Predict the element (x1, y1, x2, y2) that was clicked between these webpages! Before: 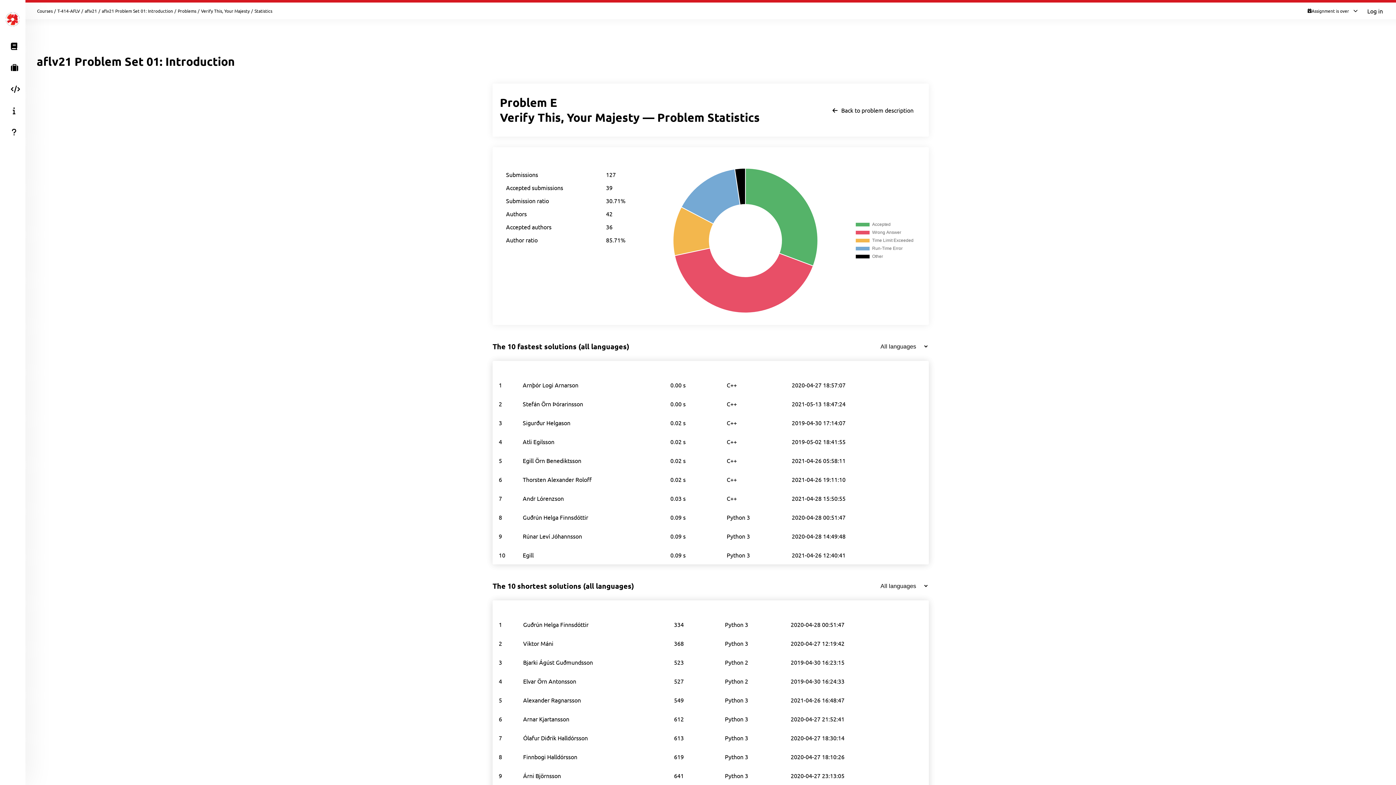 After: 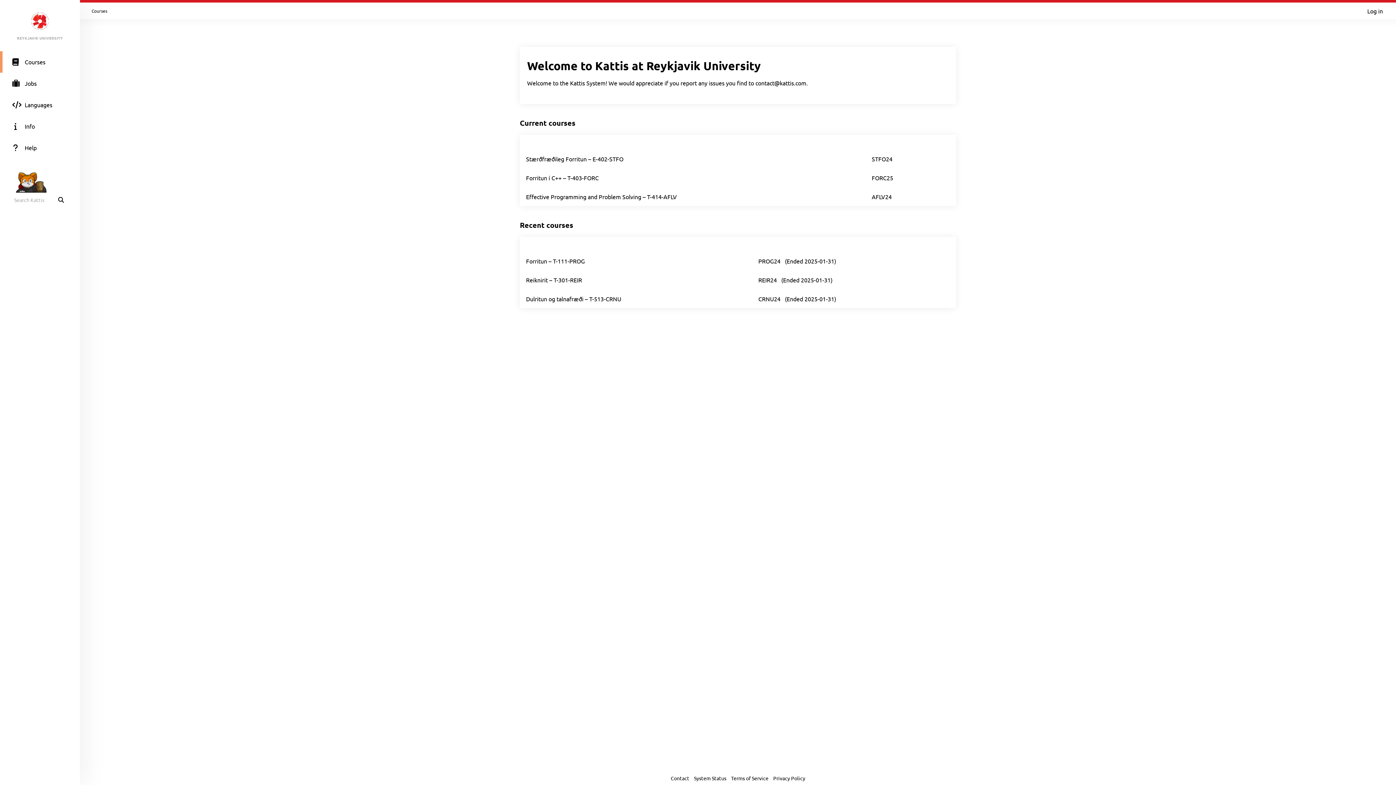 Action: bbox: (5, 12, 19, 30)